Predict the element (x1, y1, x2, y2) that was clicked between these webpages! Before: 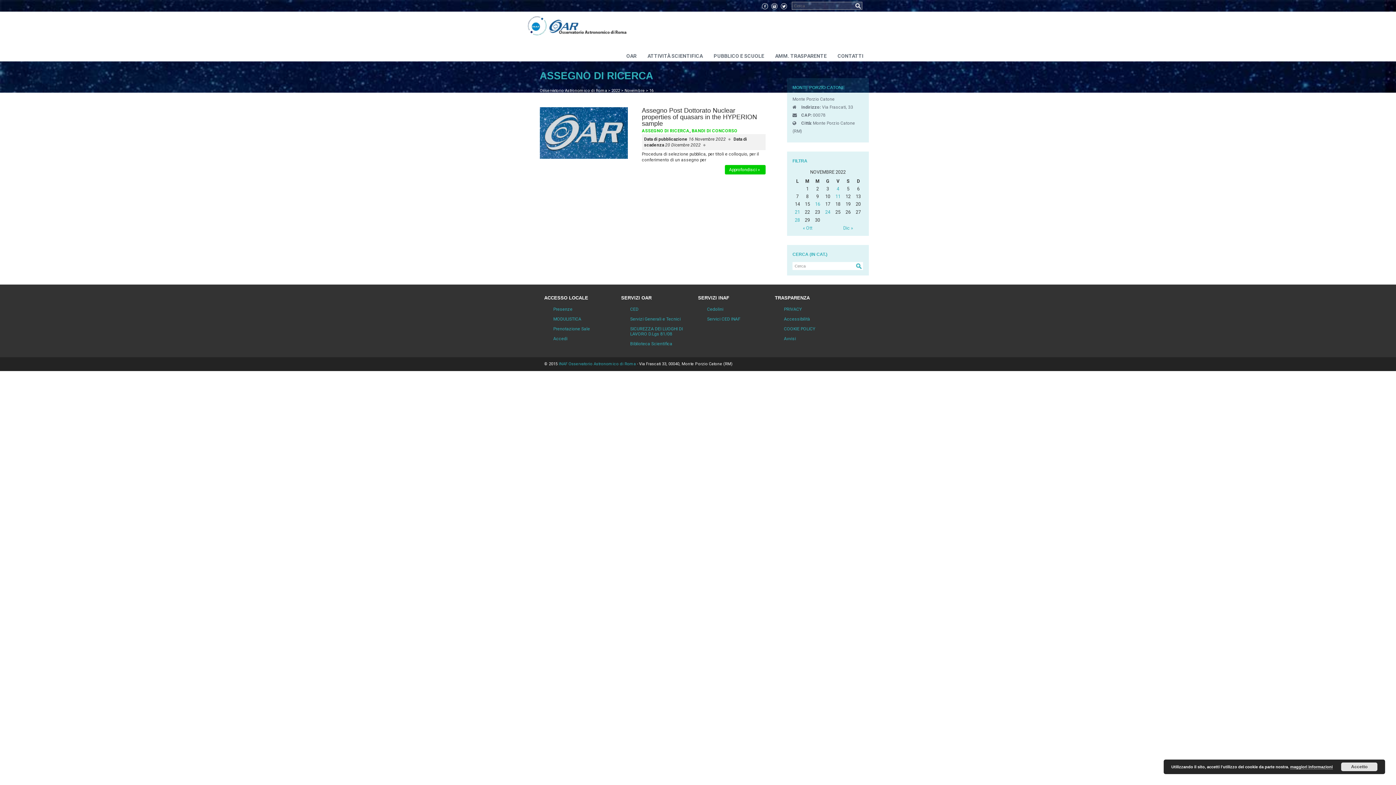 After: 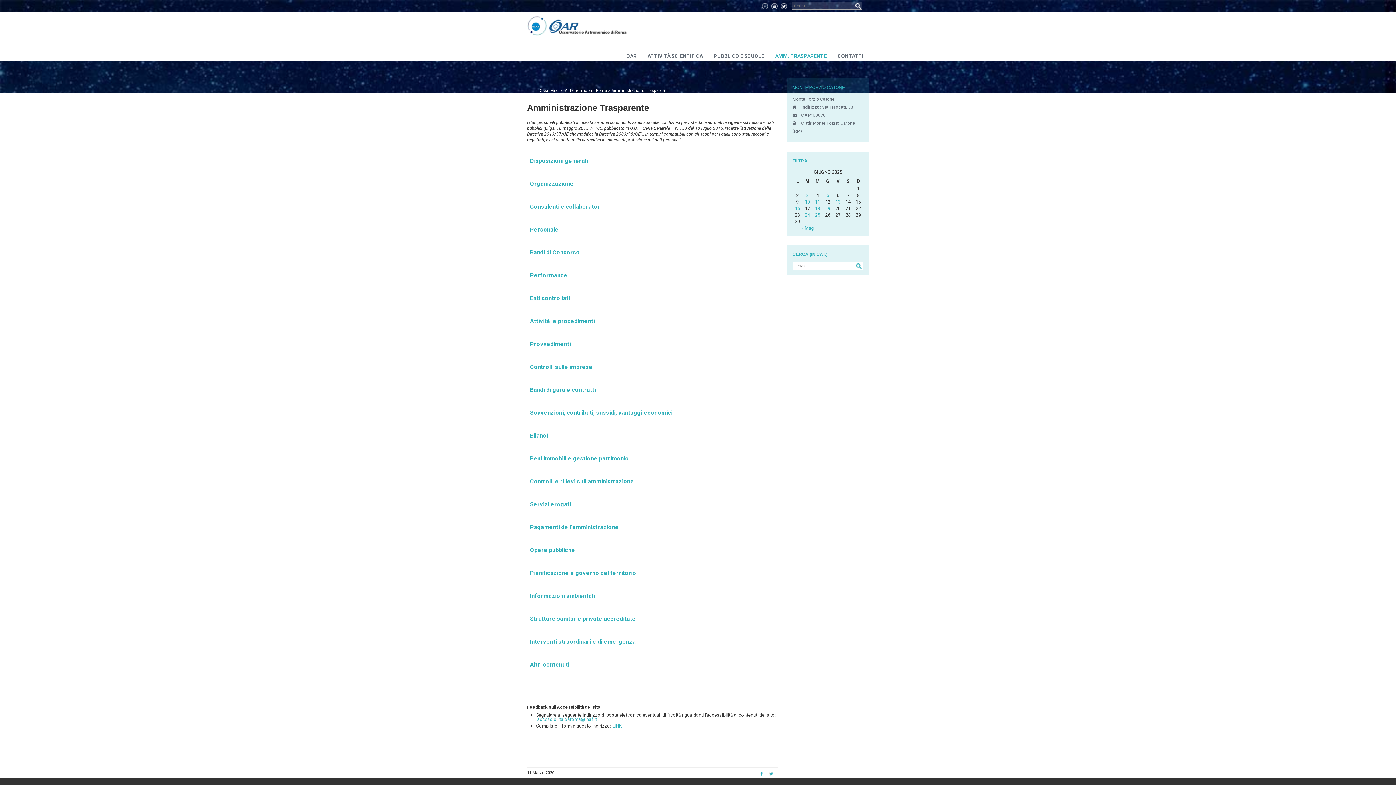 Action: bbox: (769, 53, 832, 58) label: AMM. TRASPARENTE